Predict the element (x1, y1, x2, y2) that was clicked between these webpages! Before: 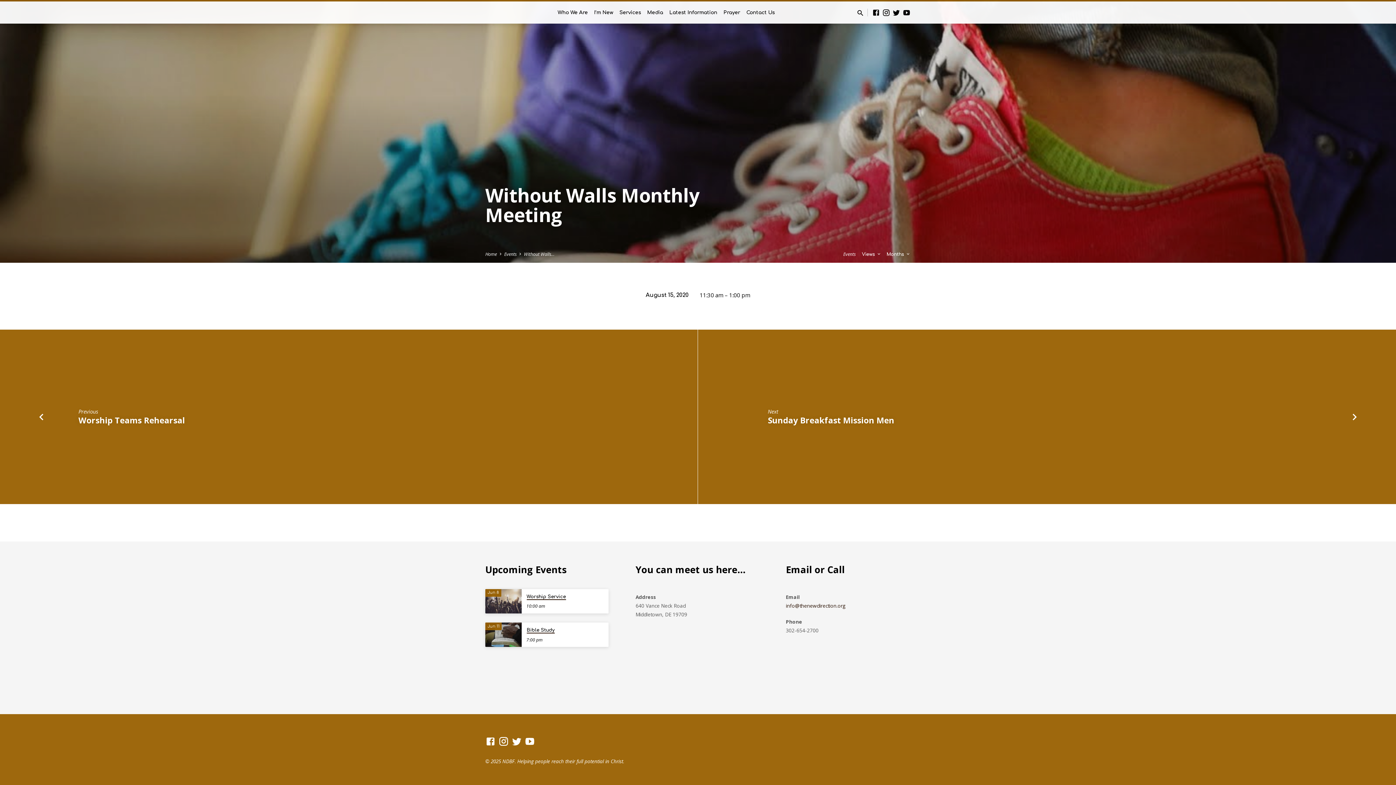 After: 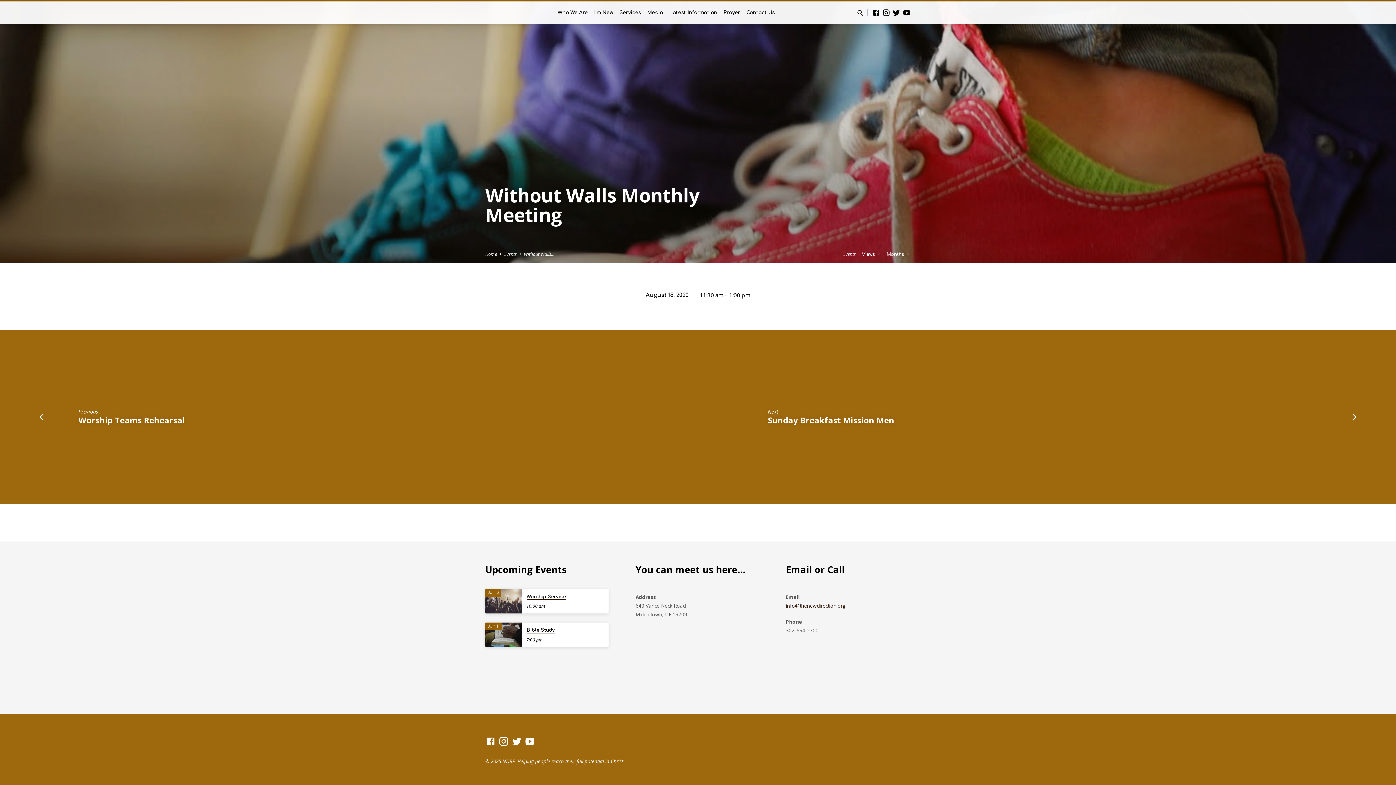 Action: label: Without Walls… bbox: (524, 251, 554, 257)